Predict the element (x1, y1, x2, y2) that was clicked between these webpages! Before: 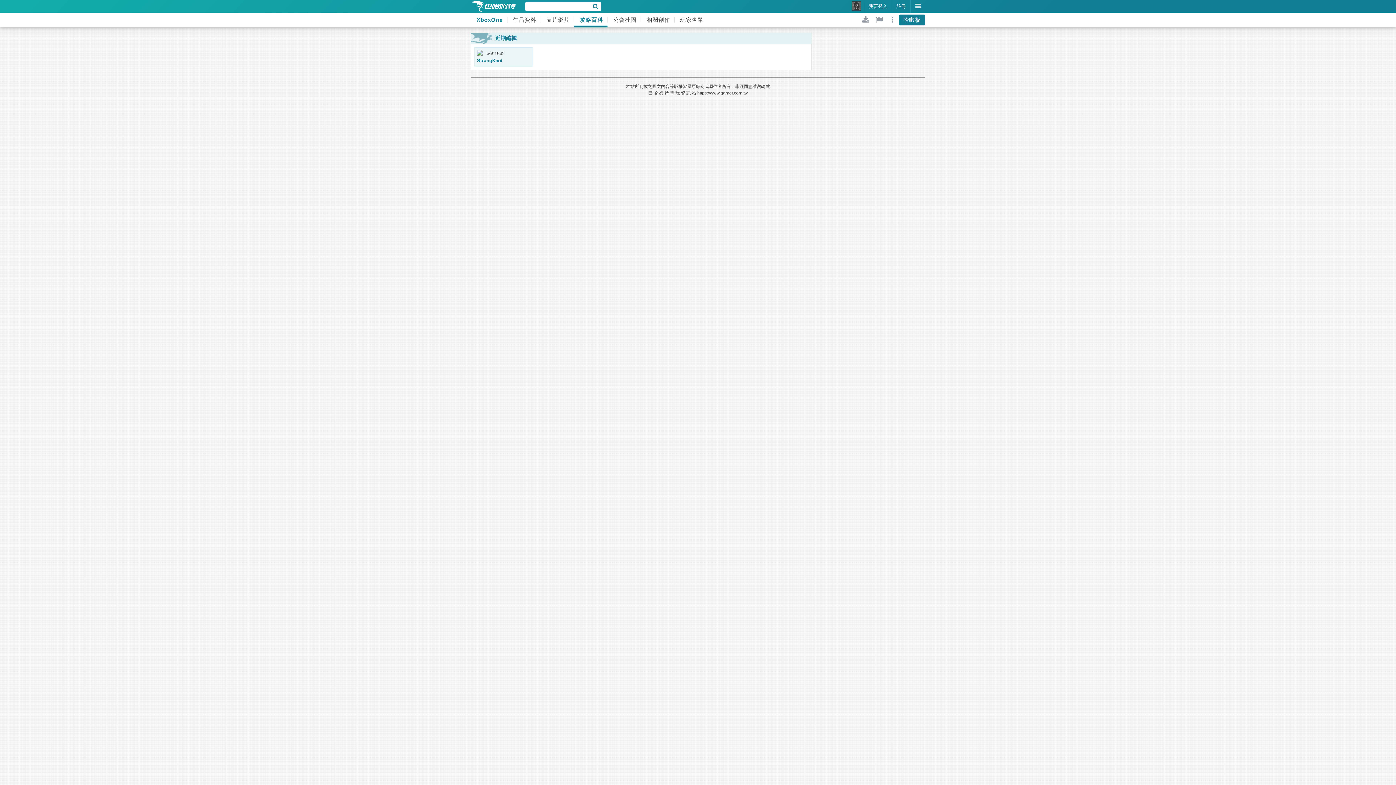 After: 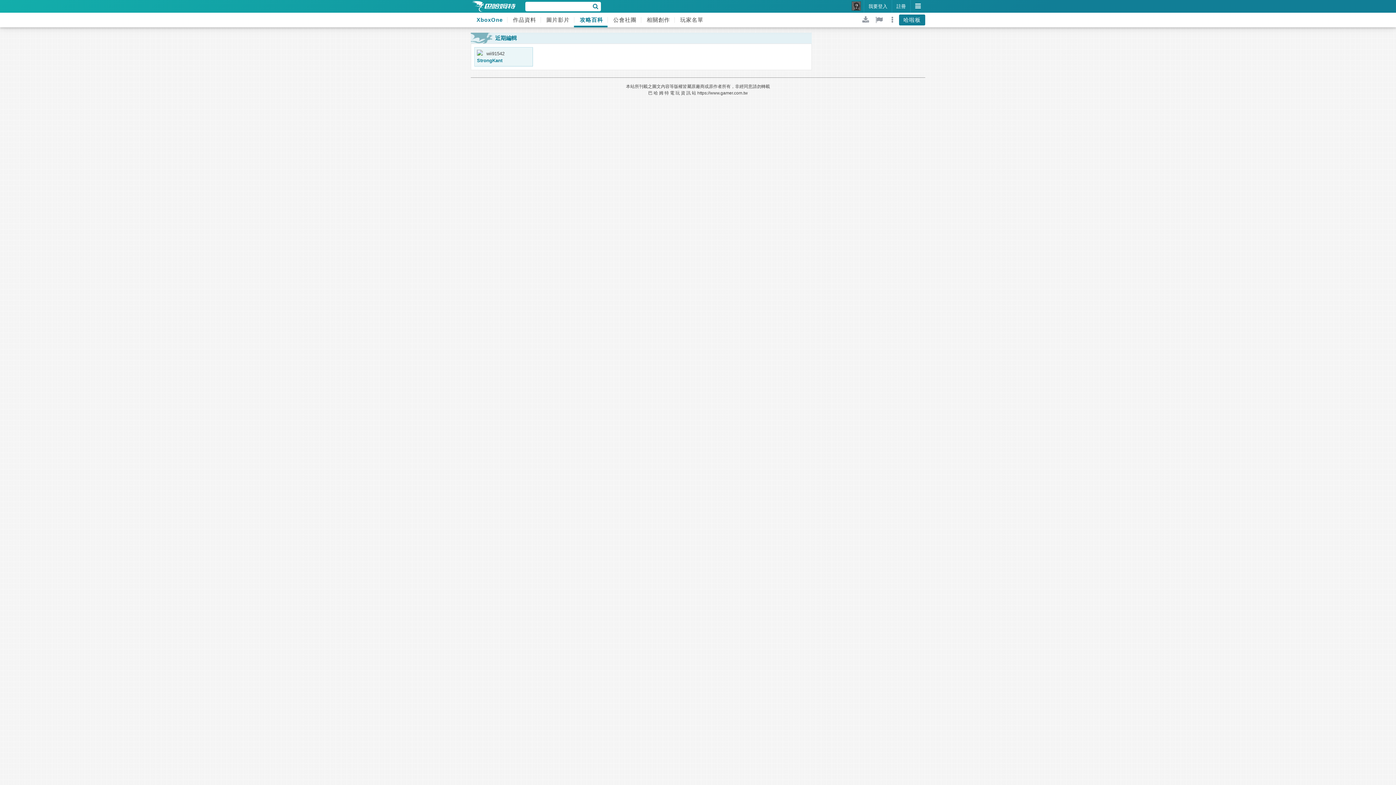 Action: label: wii91542
StrongKant bbox: (474, 47, 532, 66)